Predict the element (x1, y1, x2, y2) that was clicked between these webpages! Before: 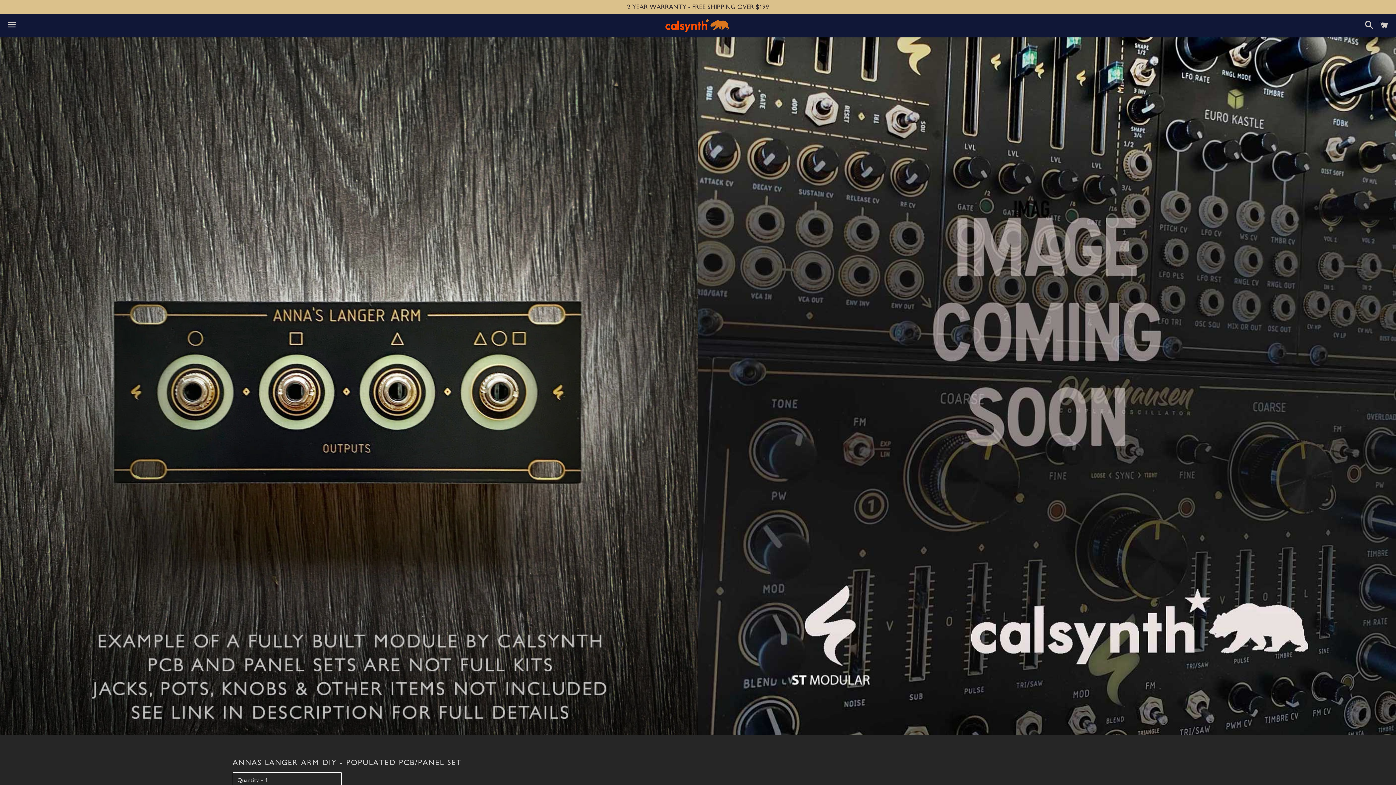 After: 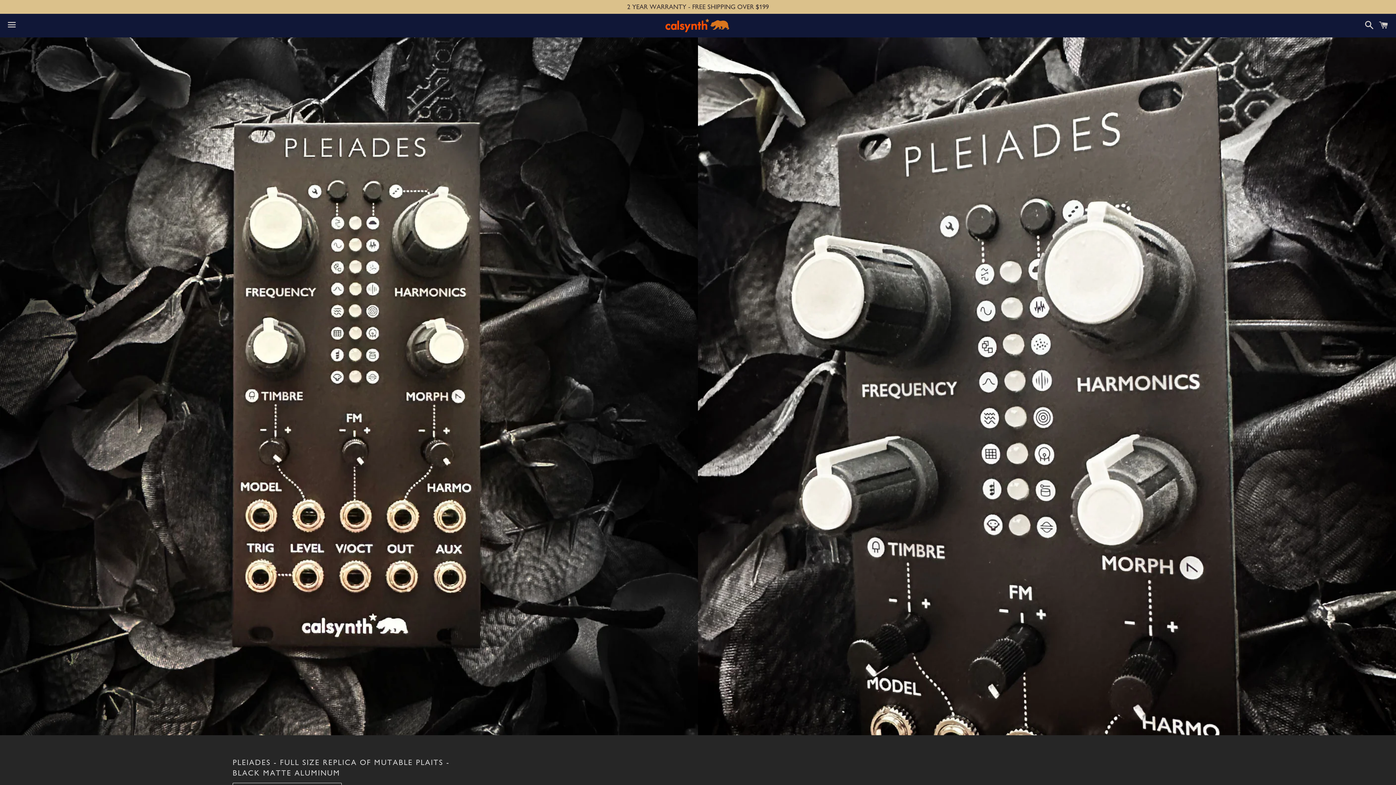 Action: bbox: (0, 0, 1396, 13) label: 2 YEAR WARRANTY - FREE SHIPPING OVER $199